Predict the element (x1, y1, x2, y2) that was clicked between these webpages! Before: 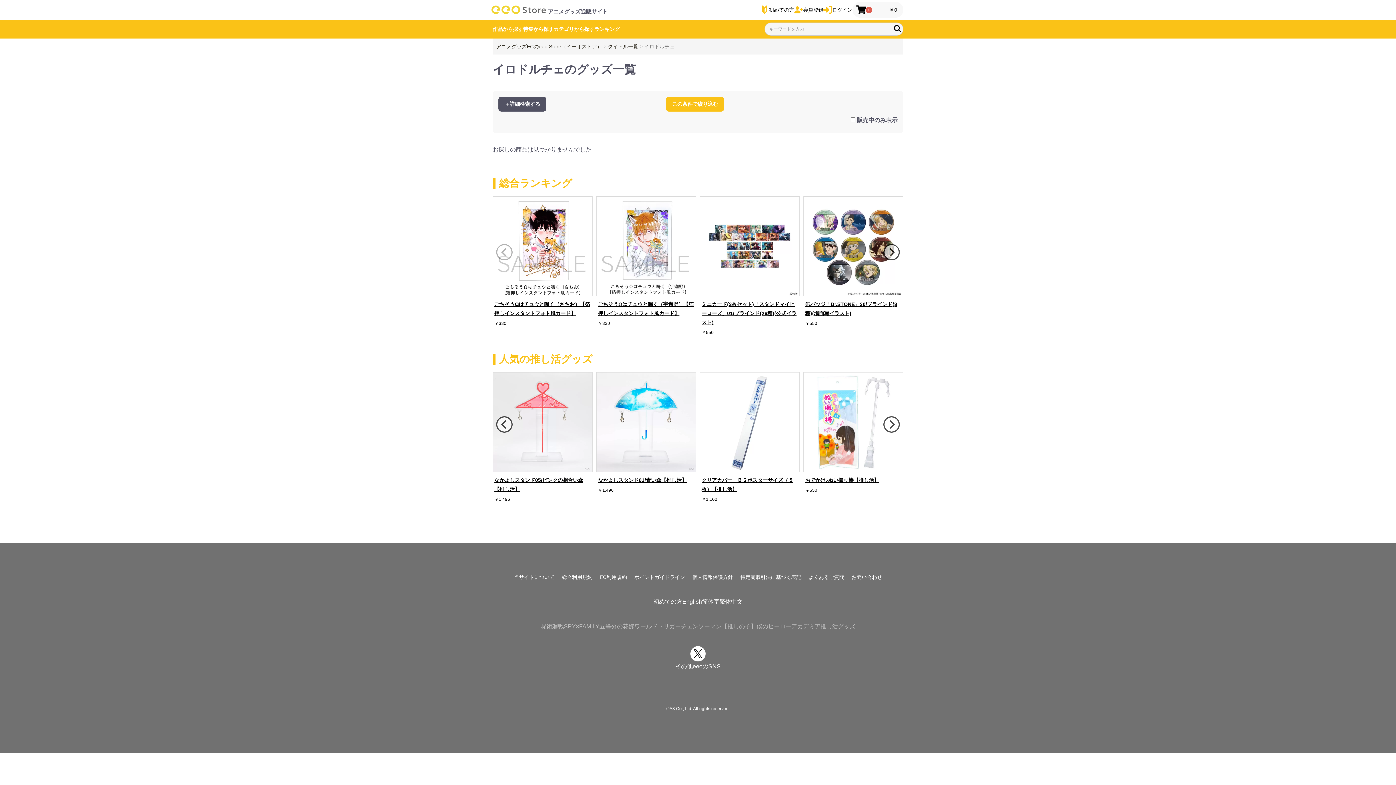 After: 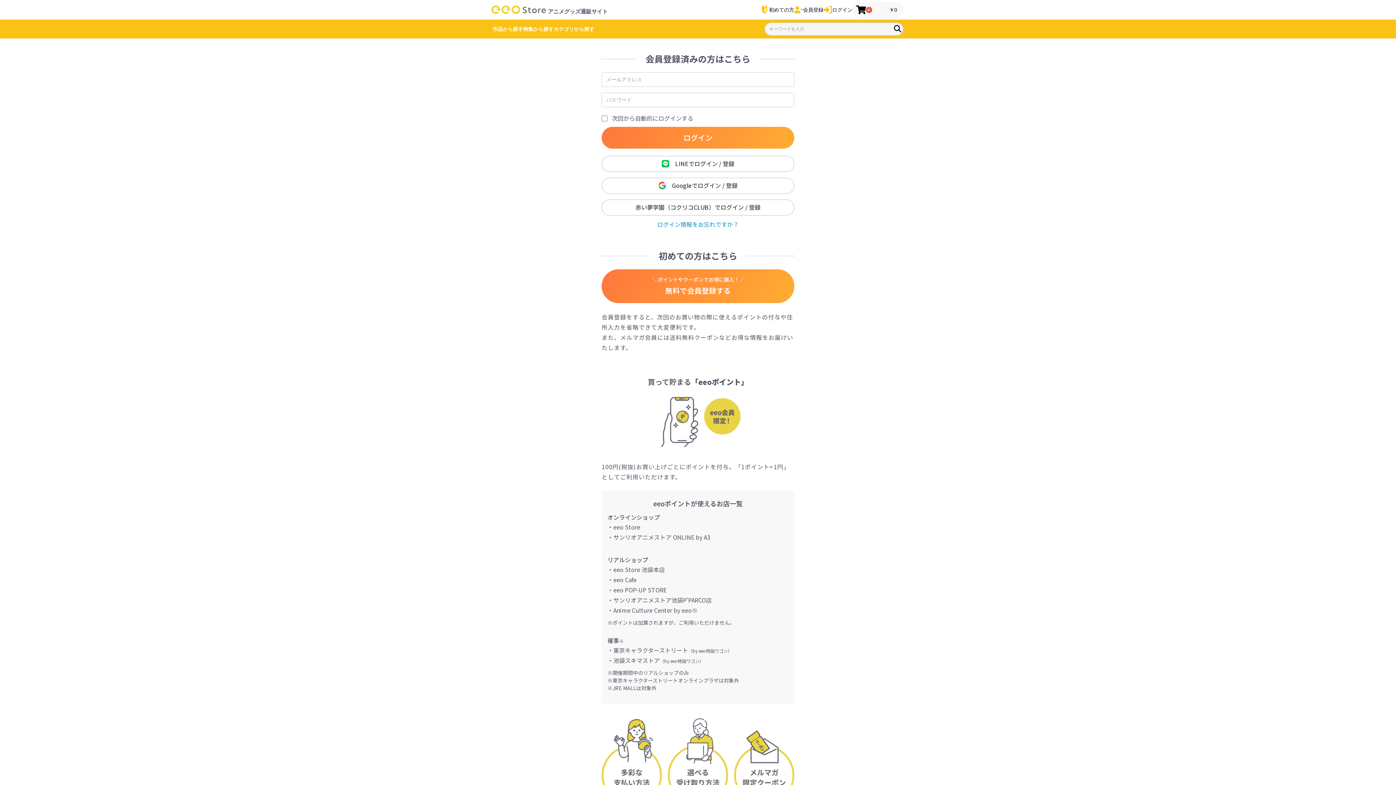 Action: label: ログイン bbox: (823, 5, 852, 14)